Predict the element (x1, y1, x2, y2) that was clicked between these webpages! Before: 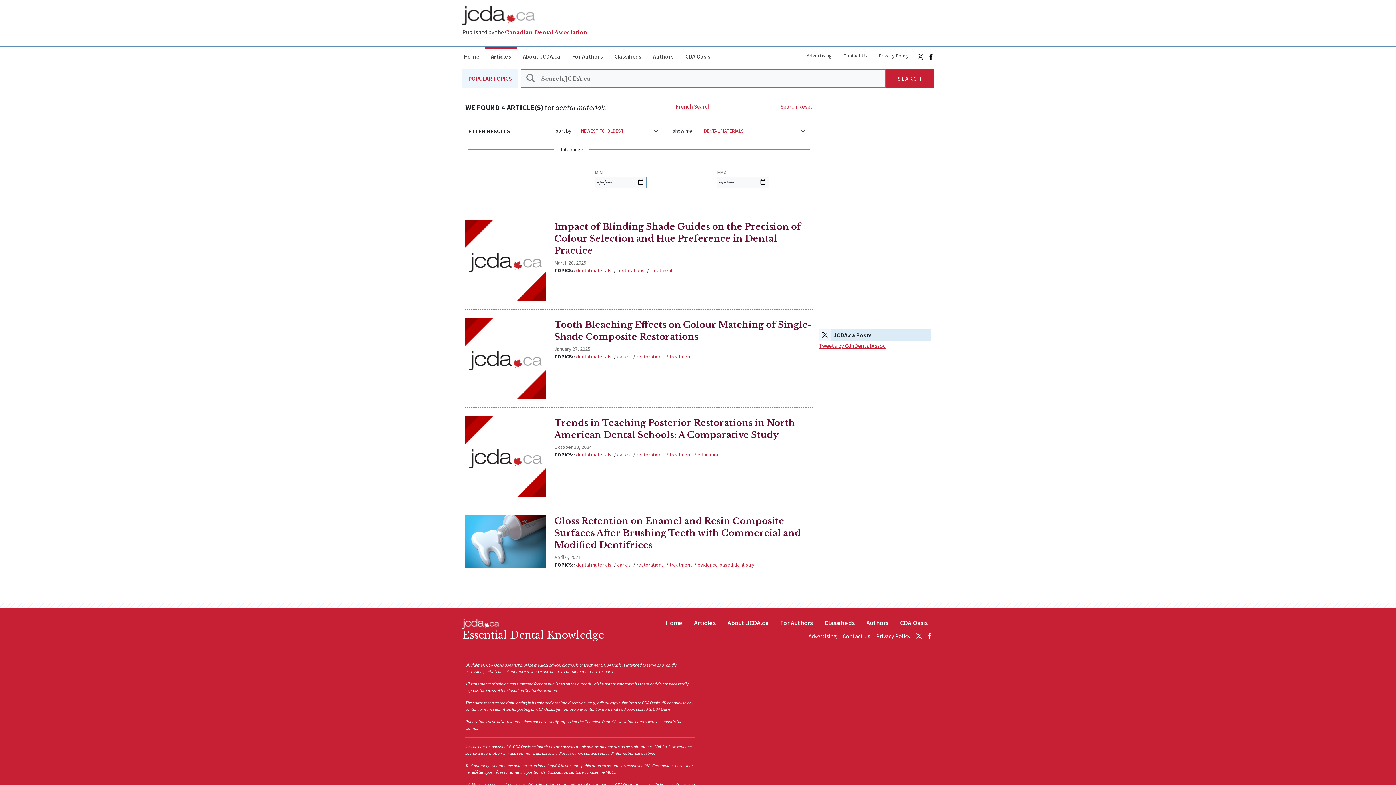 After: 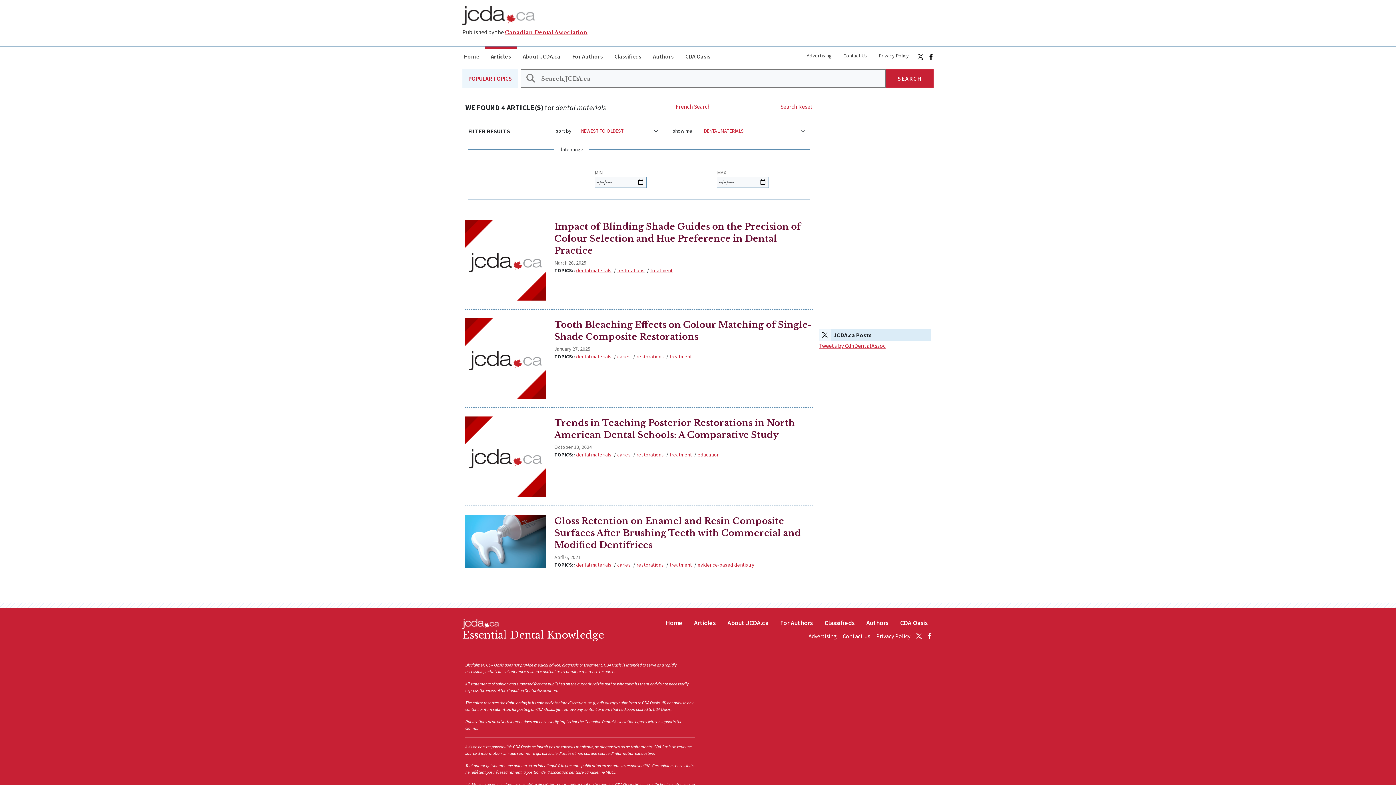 Action: label: dental materials bbox: (576, 561, 611, 568)